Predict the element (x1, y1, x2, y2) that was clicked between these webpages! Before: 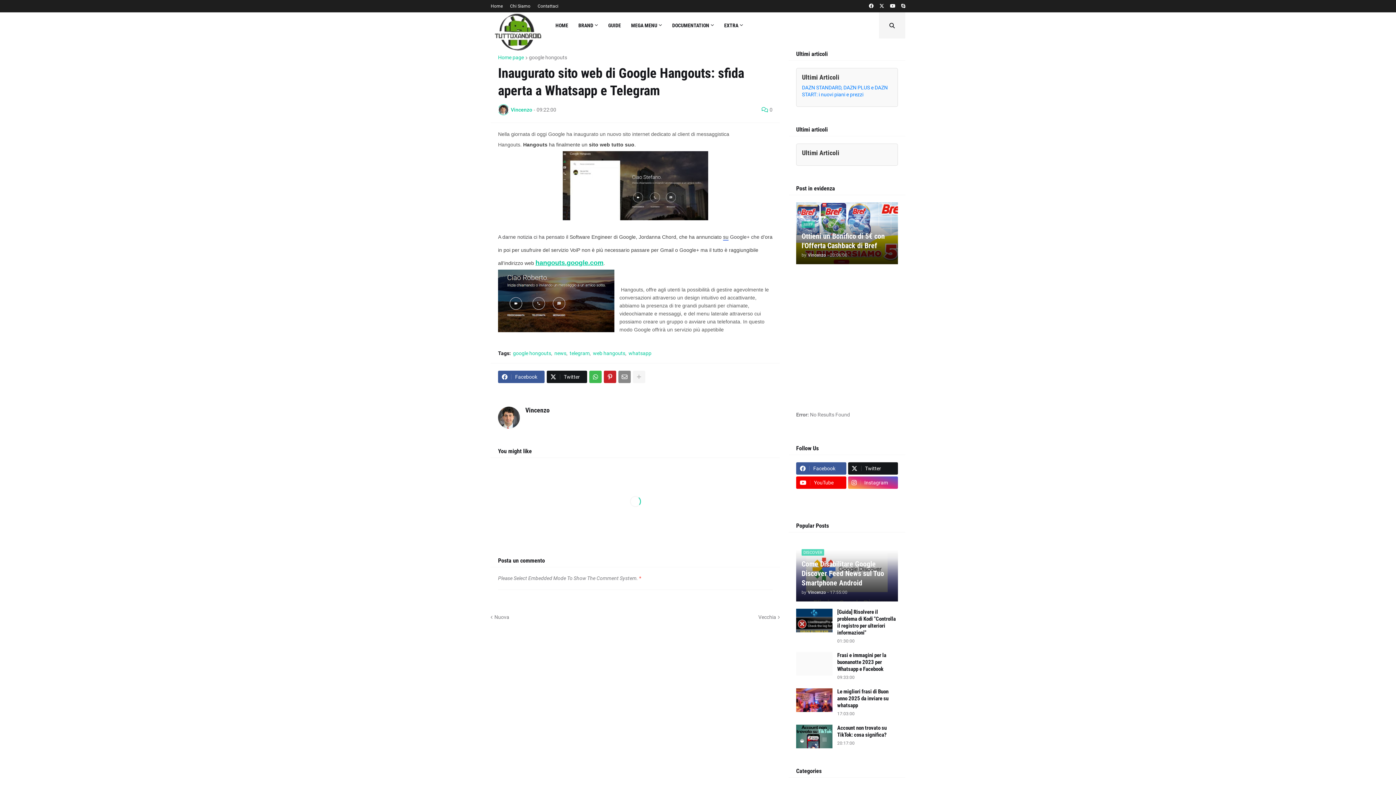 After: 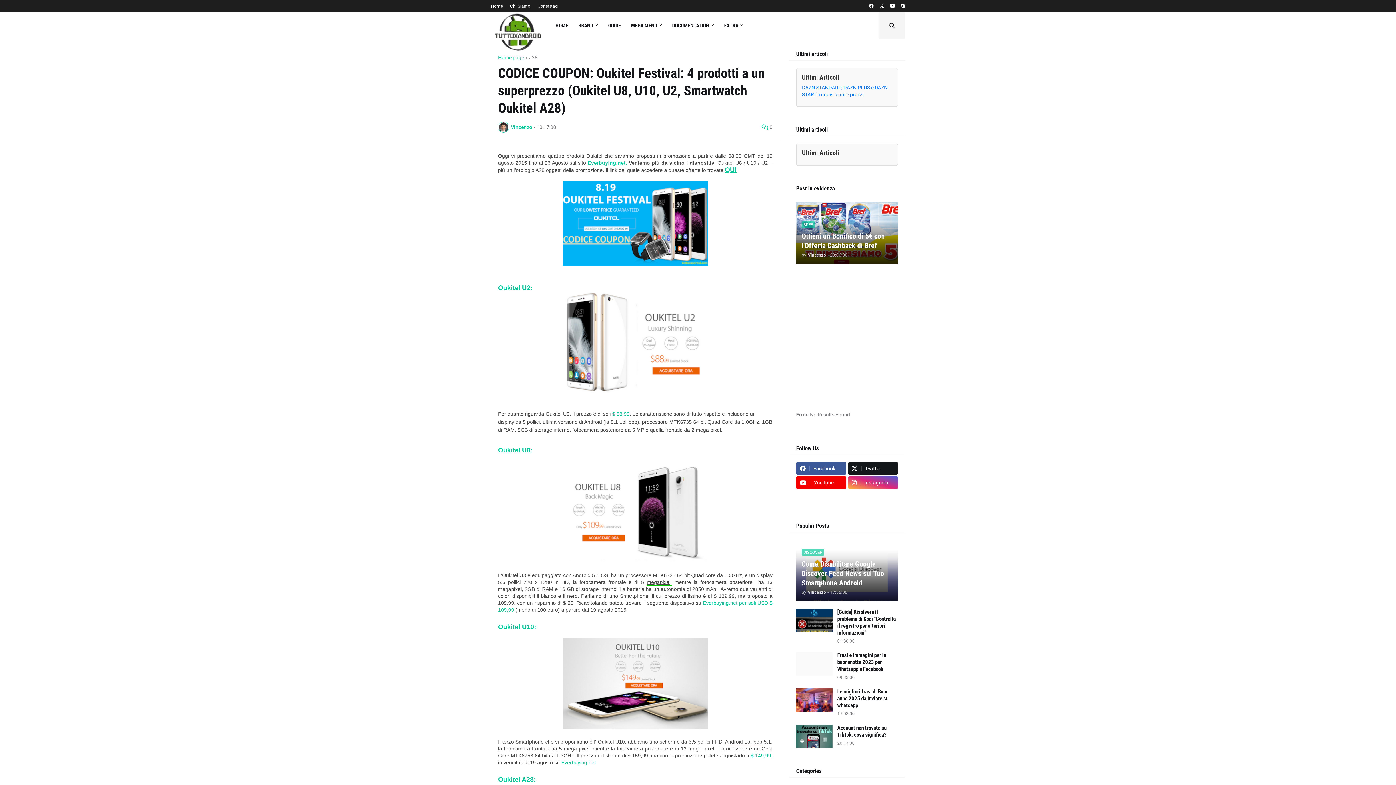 Action: label: Vecchia bbox: (758, 613, 780, 621)